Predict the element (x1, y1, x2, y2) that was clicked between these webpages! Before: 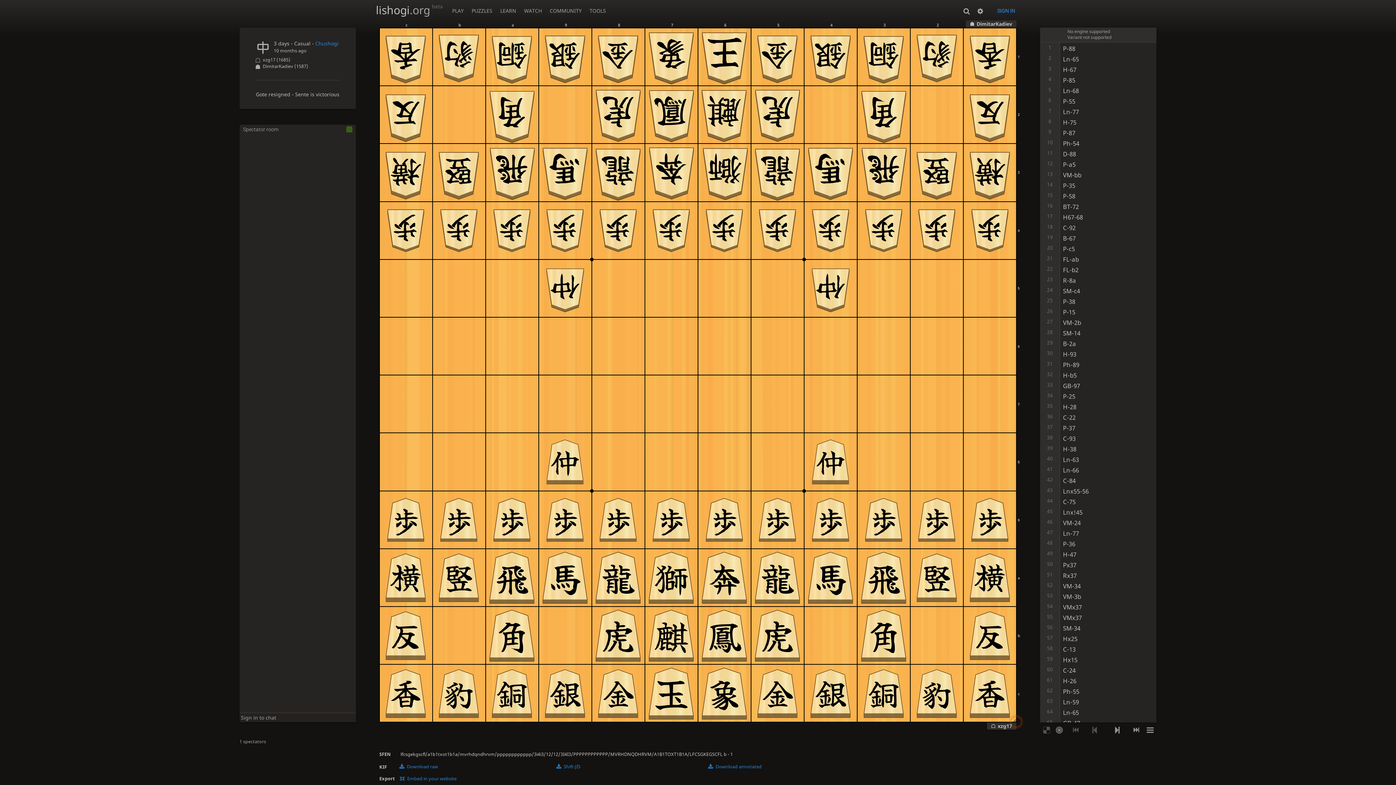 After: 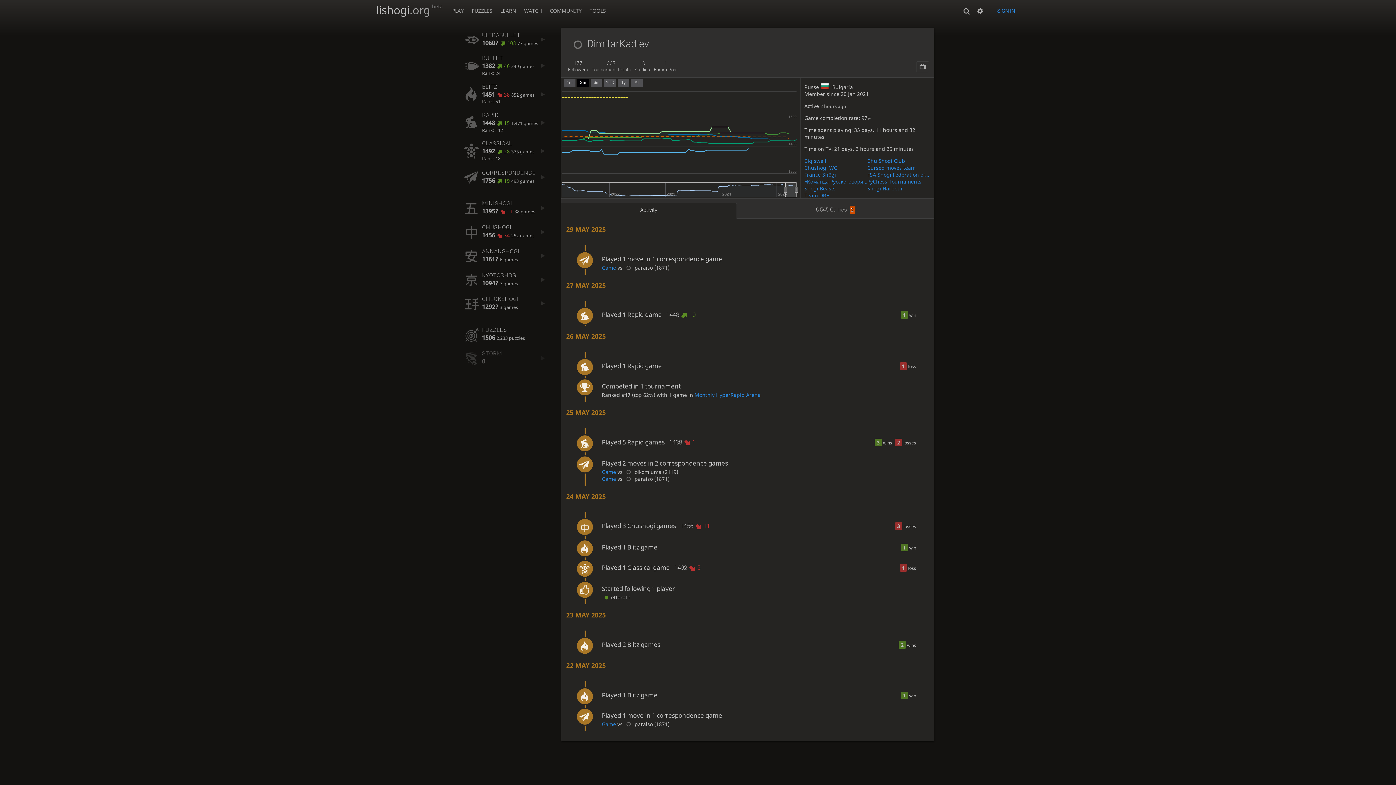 Action: label: DimitarKadiev (1587) bbox: (262, 63, 308, 69)